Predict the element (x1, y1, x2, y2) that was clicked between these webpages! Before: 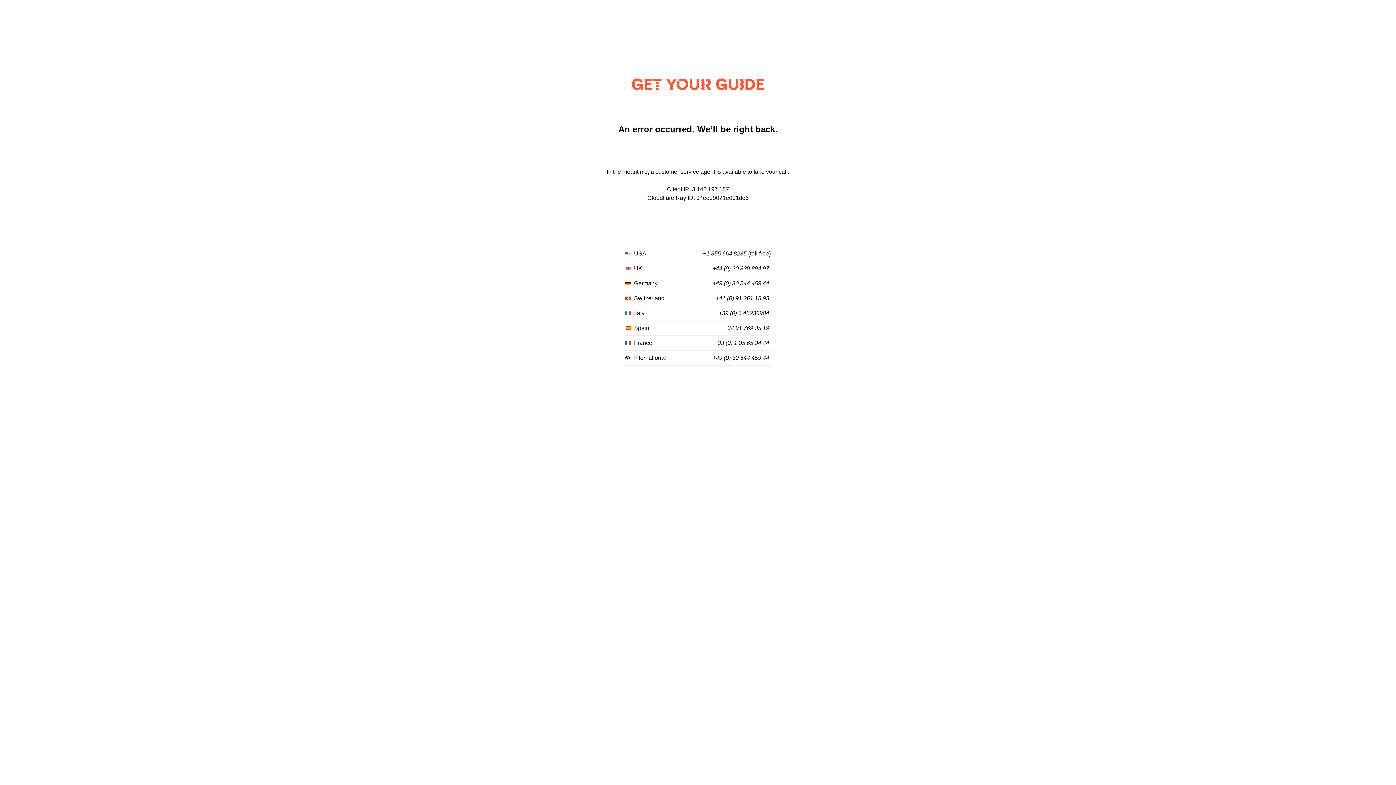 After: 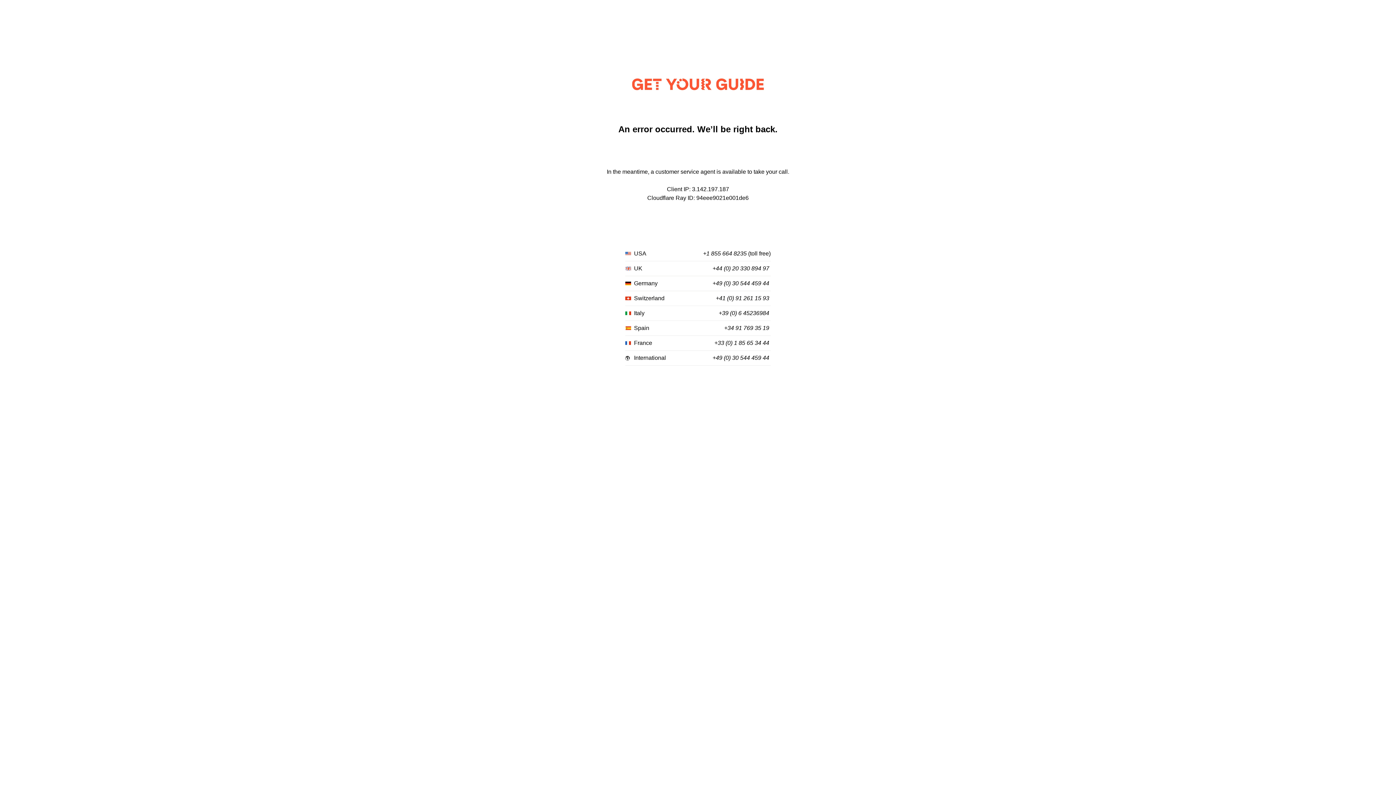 Action: bbox: (712, 355, 769, 361) label: +49 (0) 30 544 459 44